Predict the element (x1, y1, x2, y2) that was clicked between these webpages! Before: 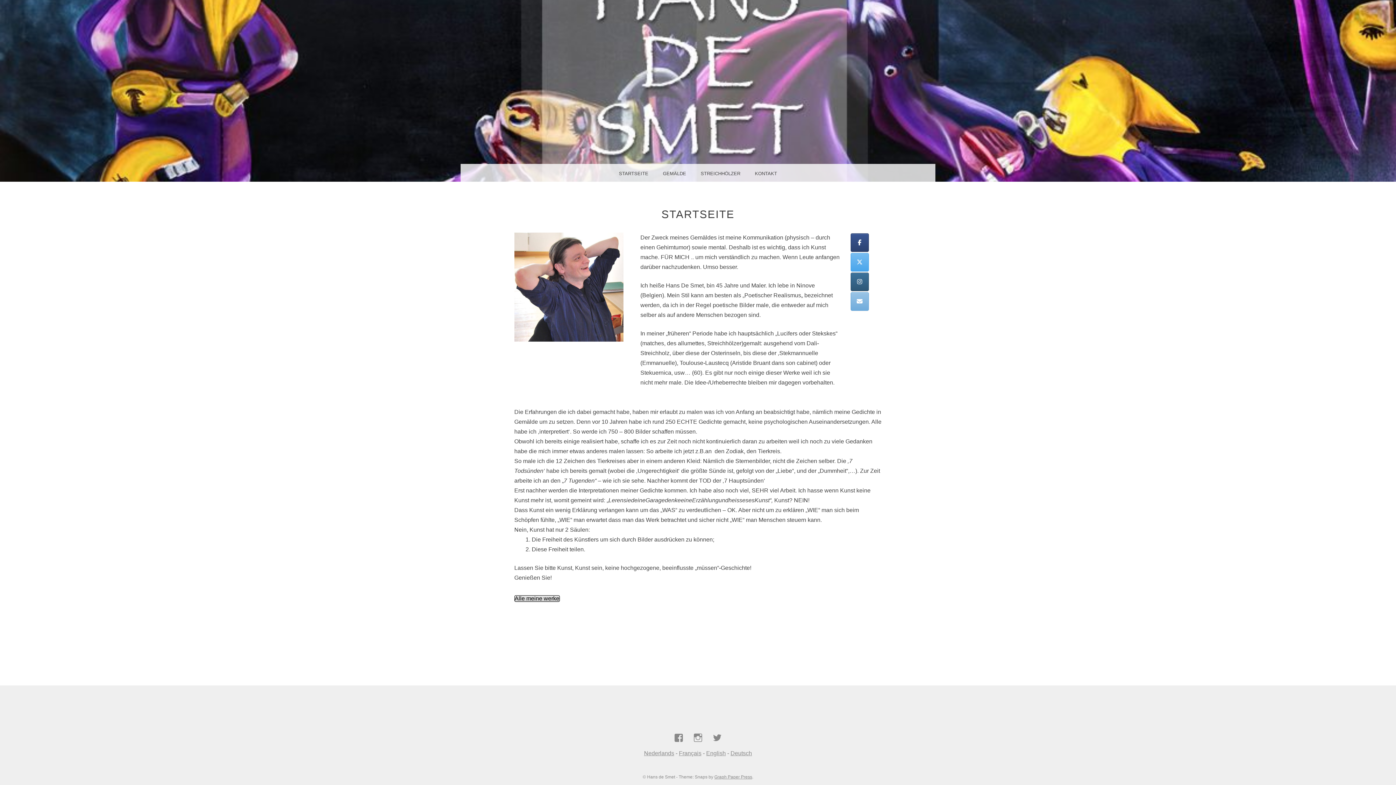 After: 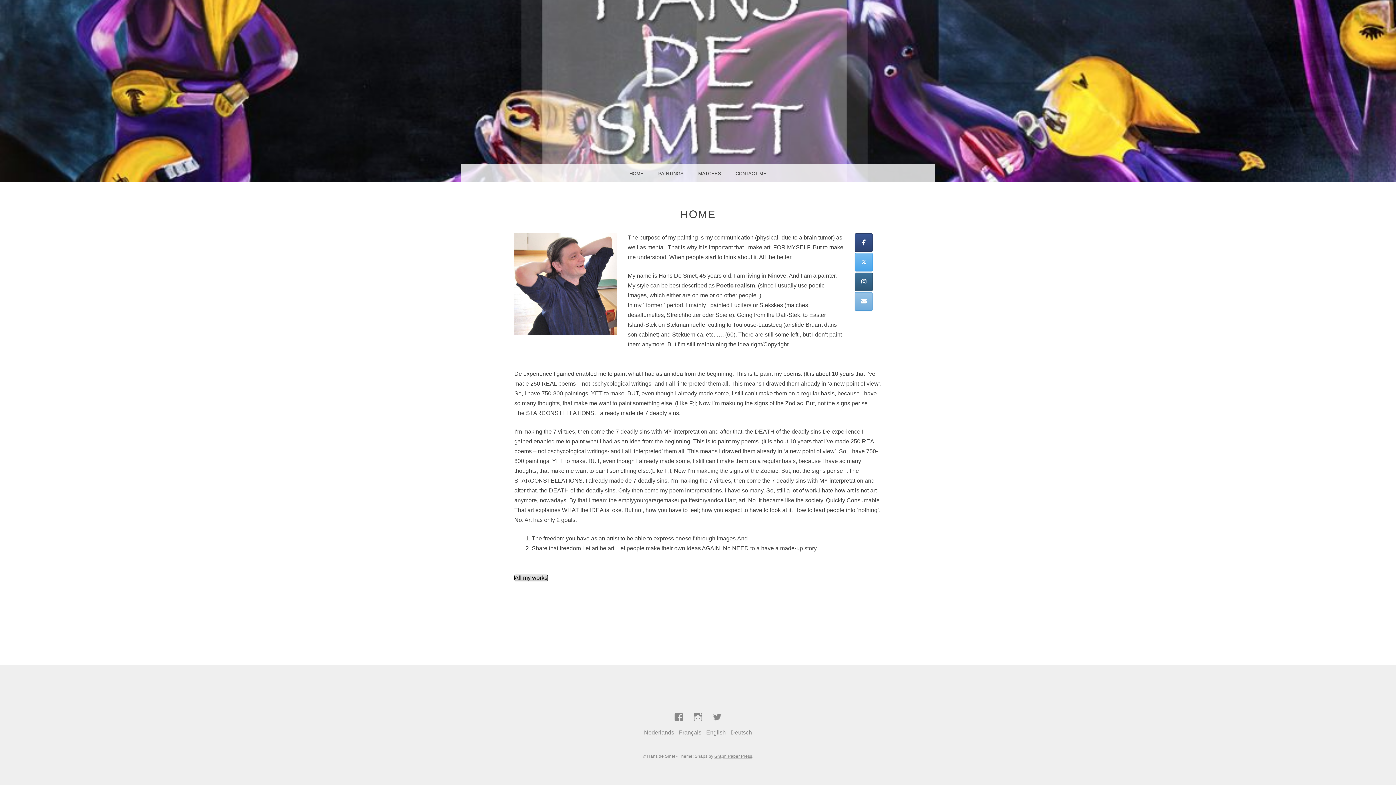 Action: bbox: (706, 750, 726, 756) label: English